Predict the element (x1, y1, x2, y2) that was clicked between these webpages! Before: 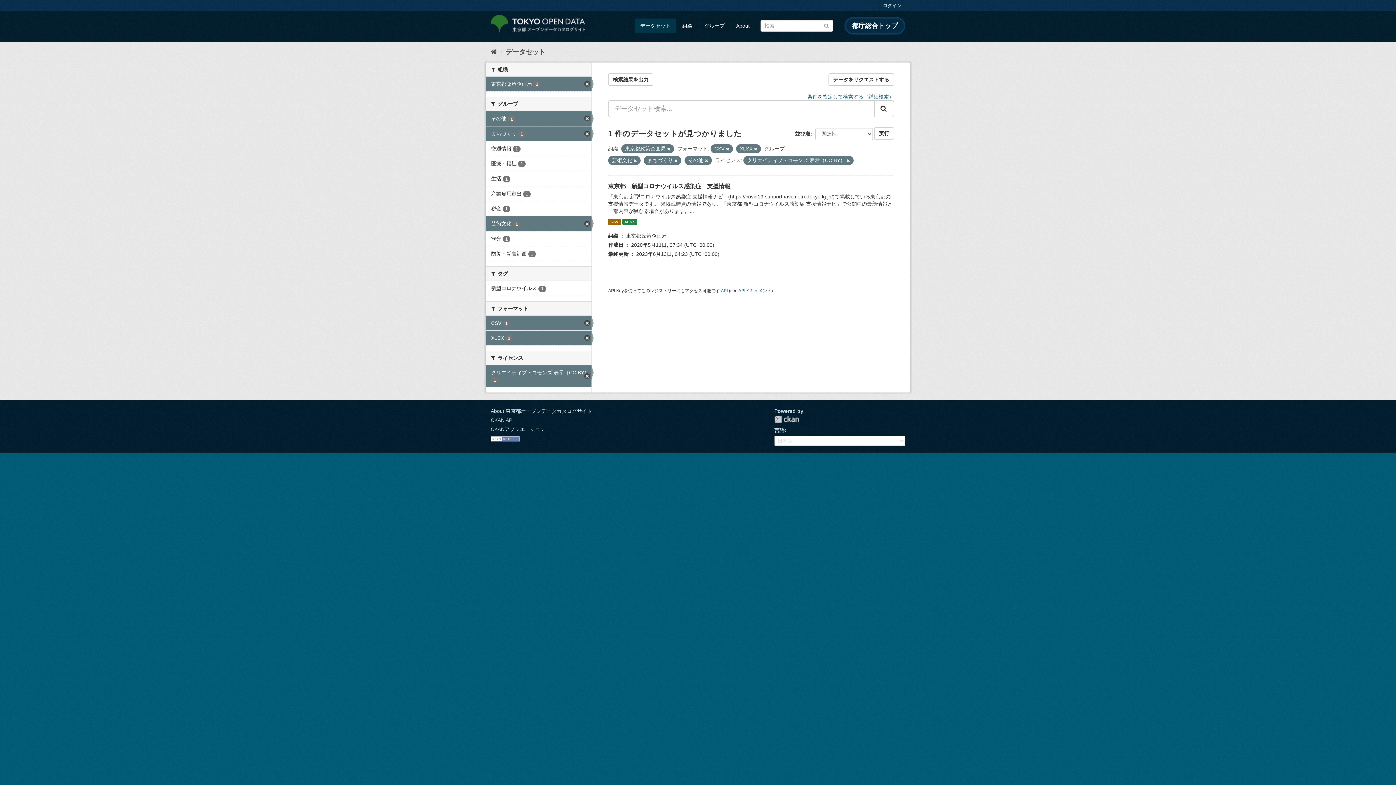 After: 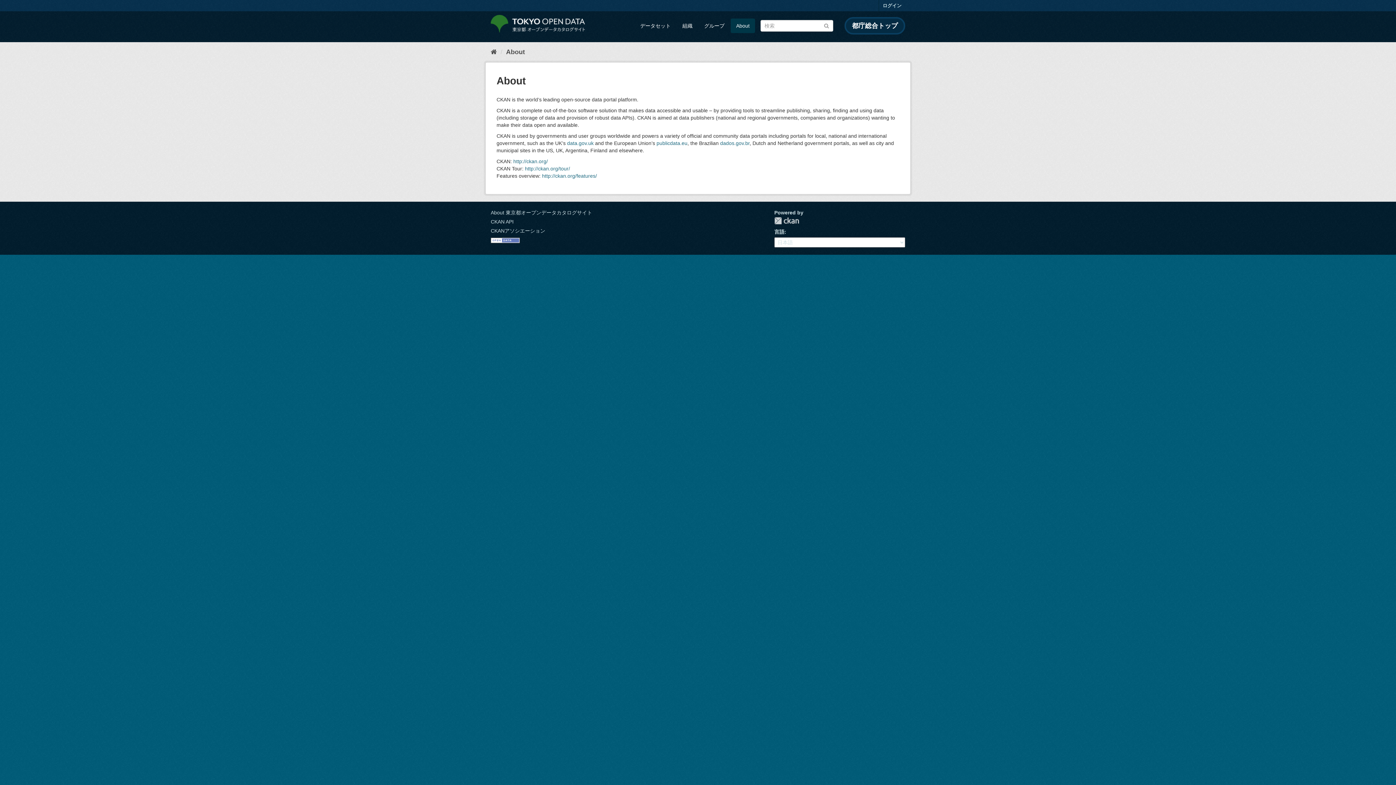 Action: label: About 東京都オープンデータカタログサイト bbox: (490, 408, 592, 414)